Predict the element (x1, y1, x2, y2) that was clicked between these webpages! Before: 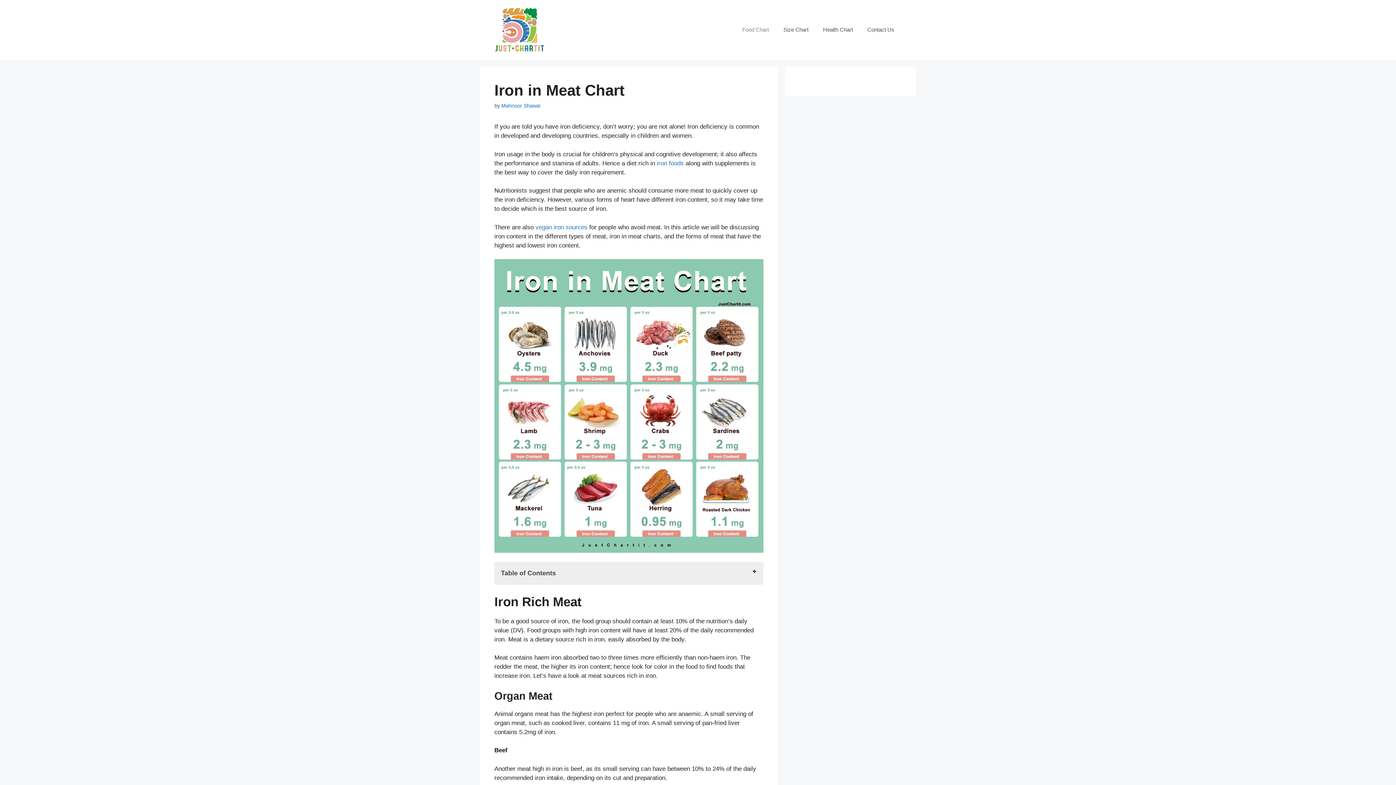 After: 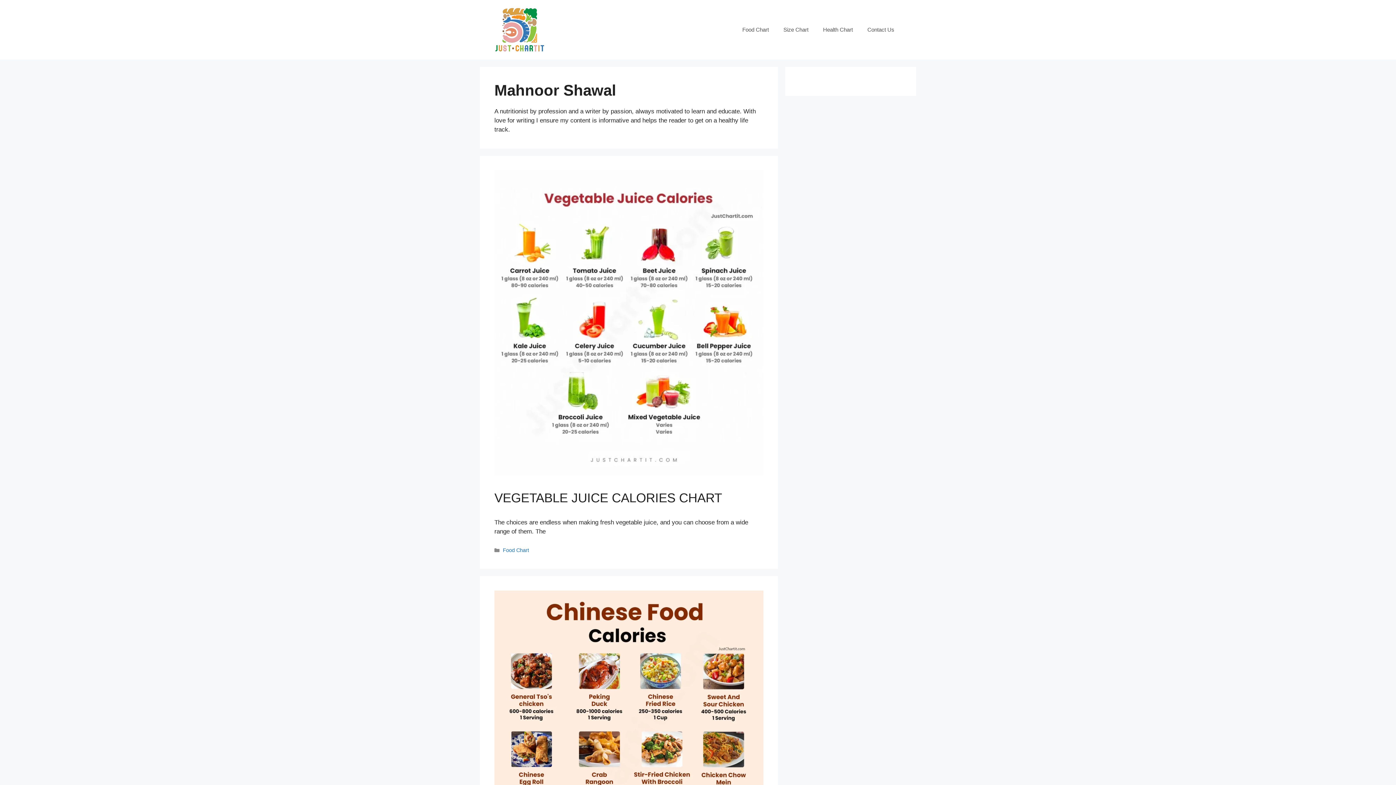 Action: bbox: (501, 103, 540, 108) label: Mahnoor Shawal